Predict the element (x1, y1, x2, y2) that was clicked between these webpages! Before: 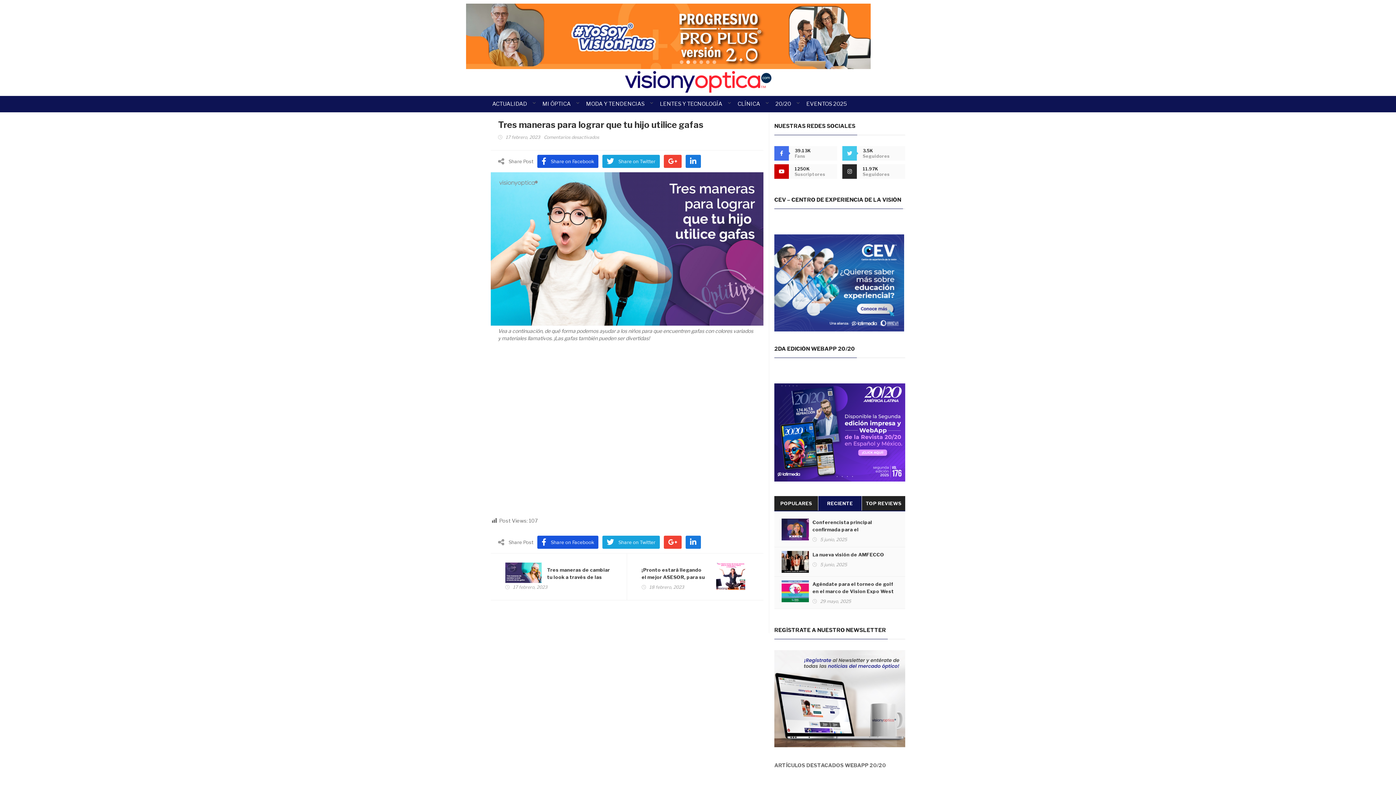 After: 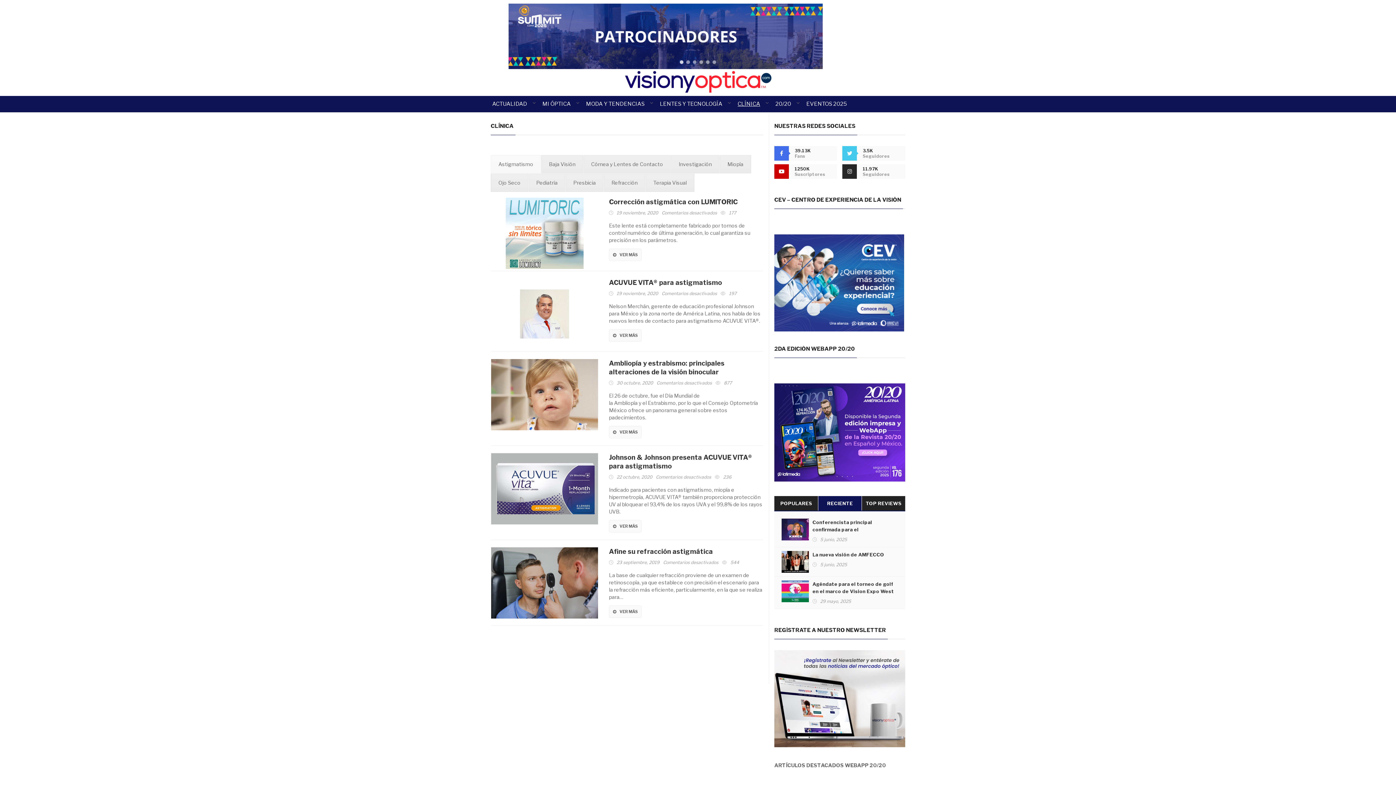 Action: label: CLÍNICA bbox: (736, 96, 773, 112)